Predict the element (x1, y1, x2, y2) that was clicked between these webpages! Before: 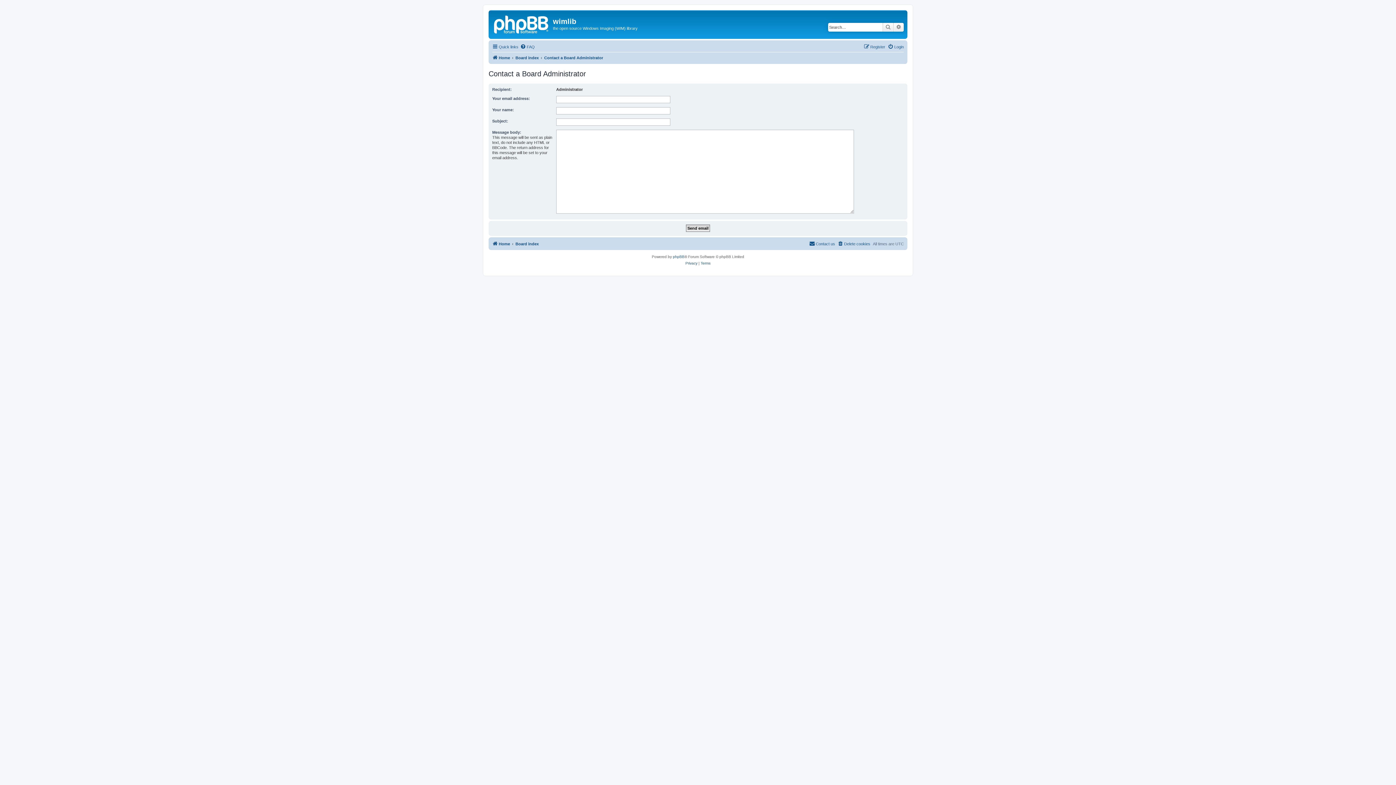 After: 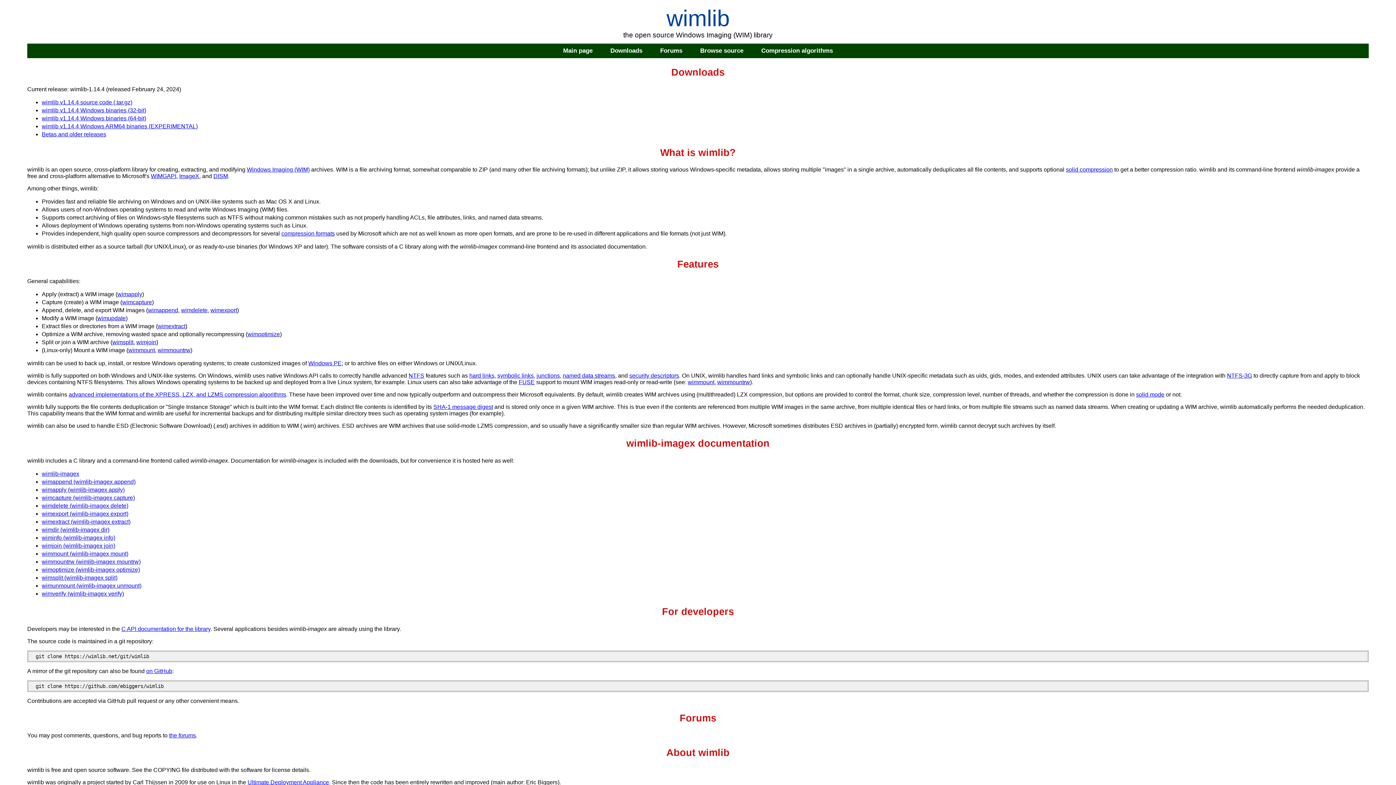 Action: bbox: (490, 12, 553, 35)